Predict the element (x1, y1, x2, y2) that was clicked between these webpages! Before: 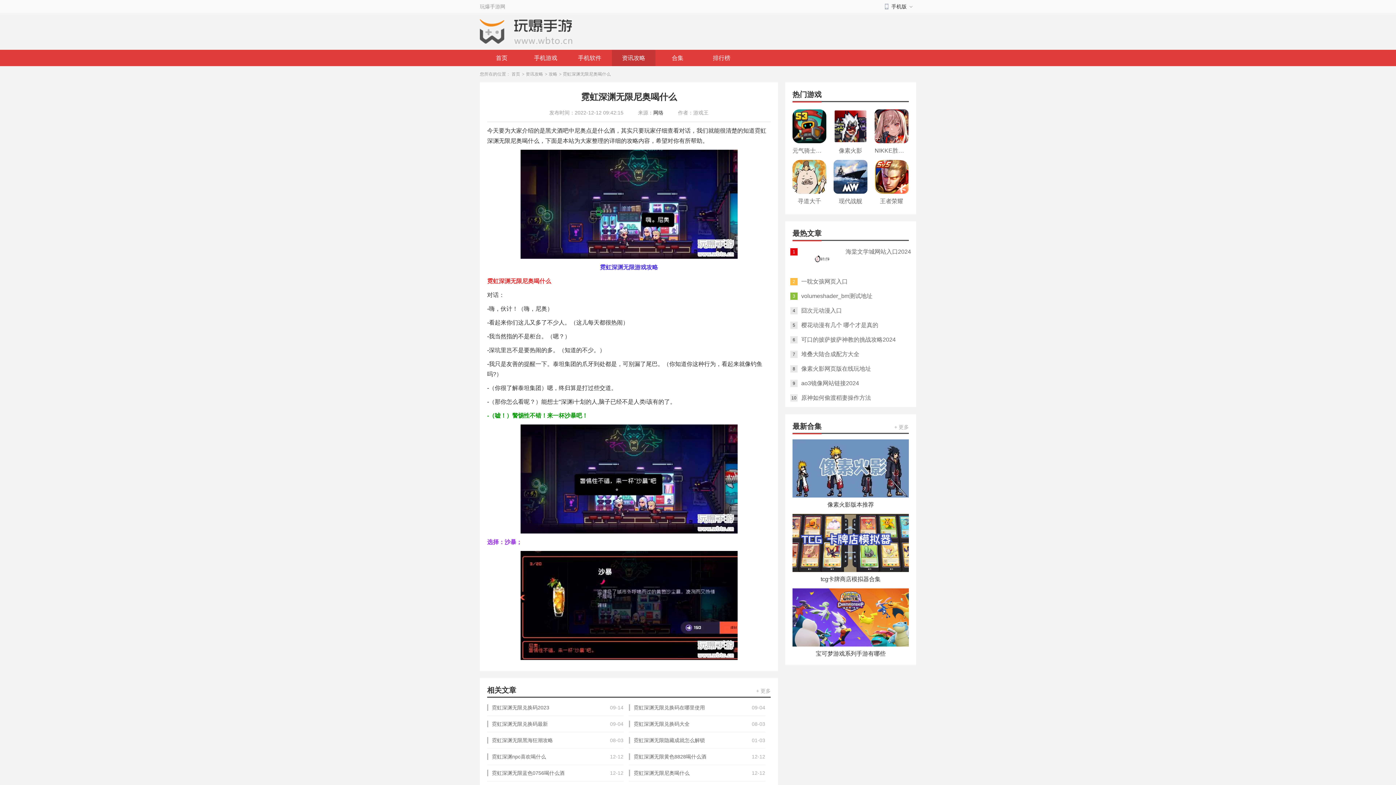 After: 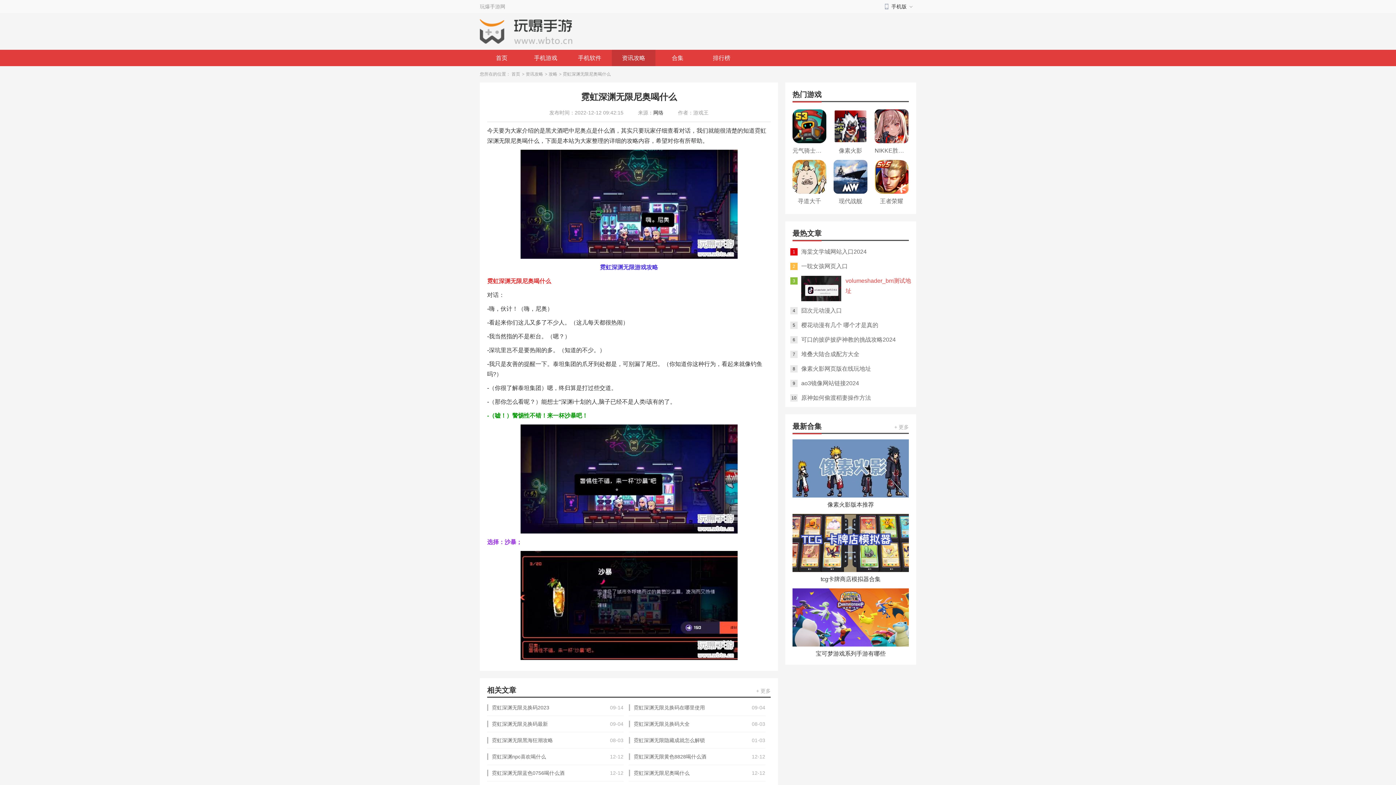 Action: label: volumeshader_bm测试地址 bbox: (801, 291, 912, 301)